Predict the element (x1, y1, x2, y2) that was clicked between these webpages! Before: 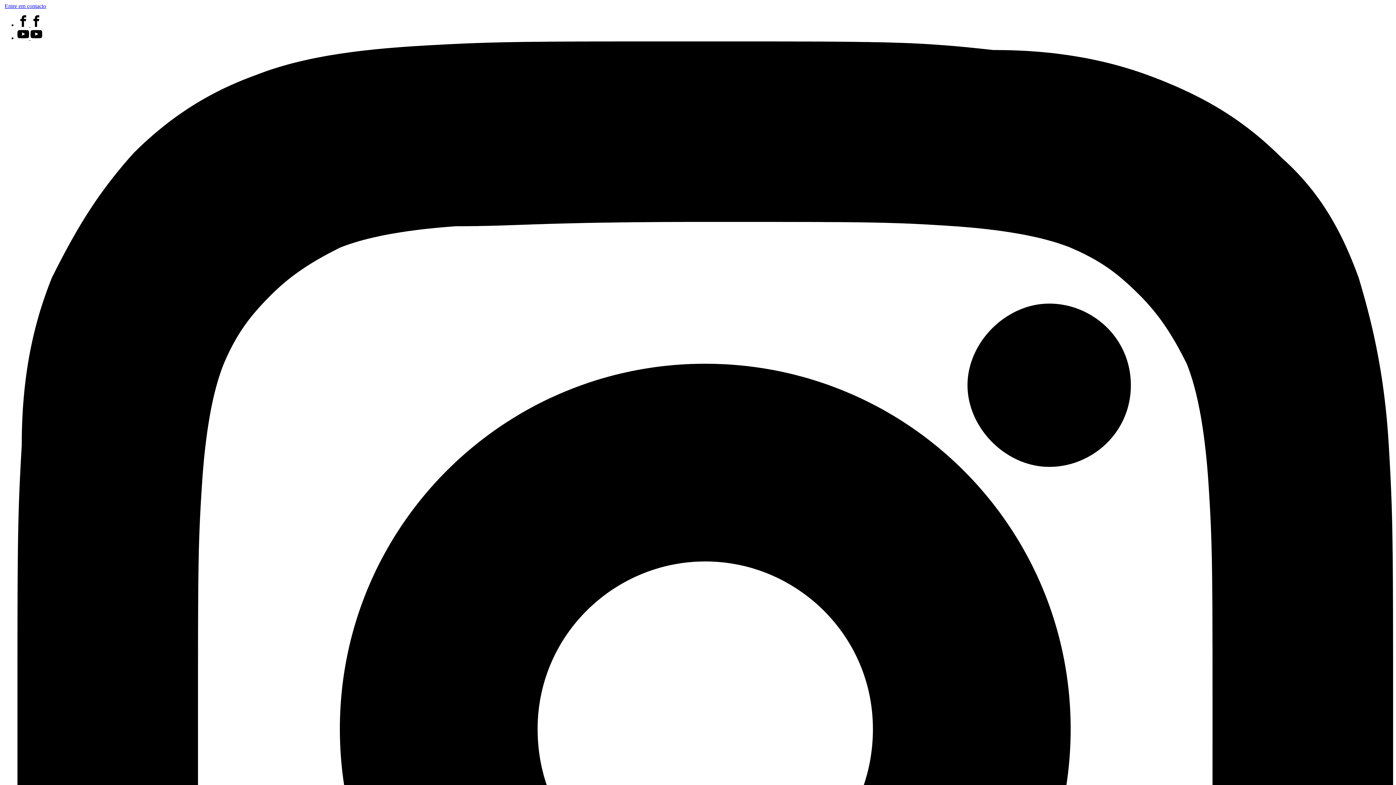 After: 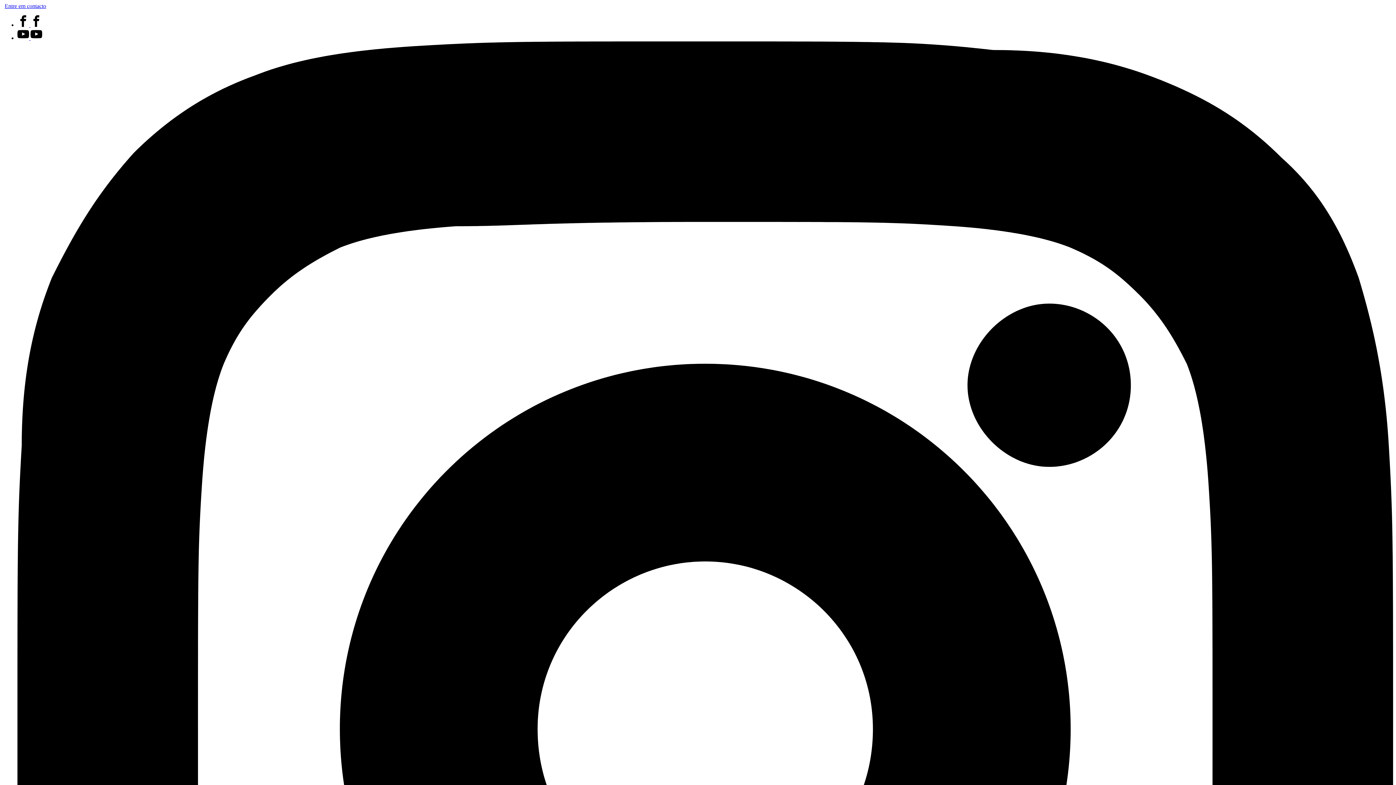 Action: label: Youtube bbox: (17, 34, 42, 41)